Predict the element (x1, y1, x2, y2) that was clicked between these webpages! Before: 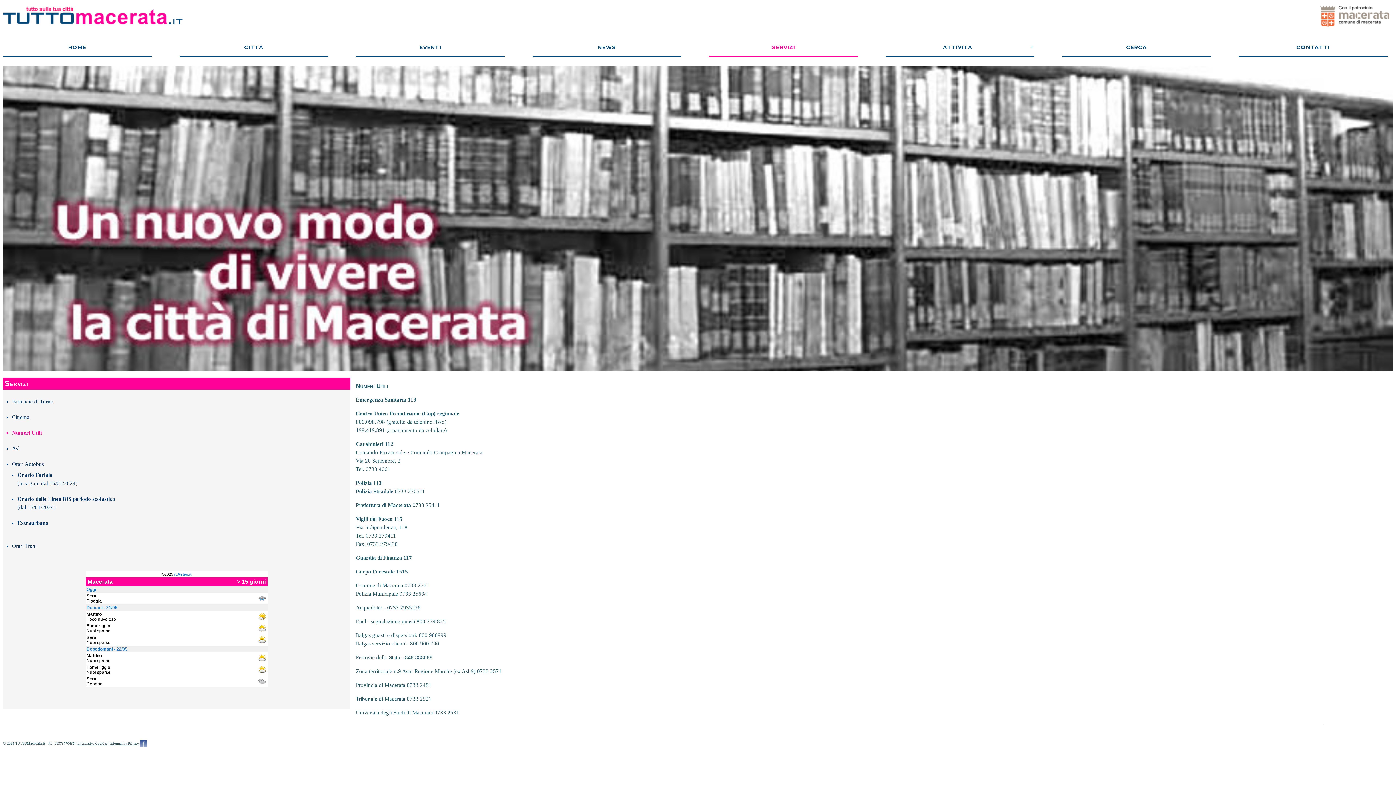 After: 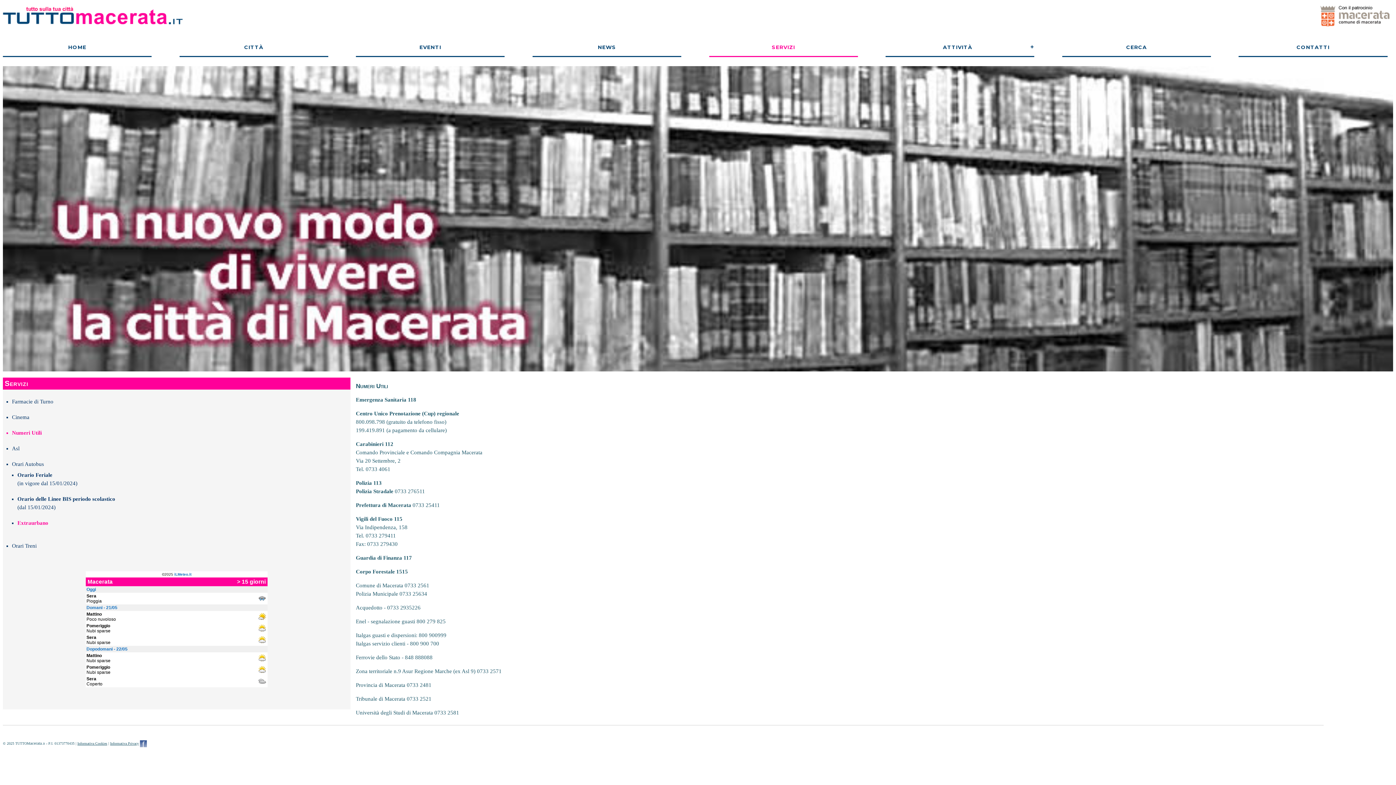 Action: label: Extraurbano bbox: (17, 520, 48, 526)